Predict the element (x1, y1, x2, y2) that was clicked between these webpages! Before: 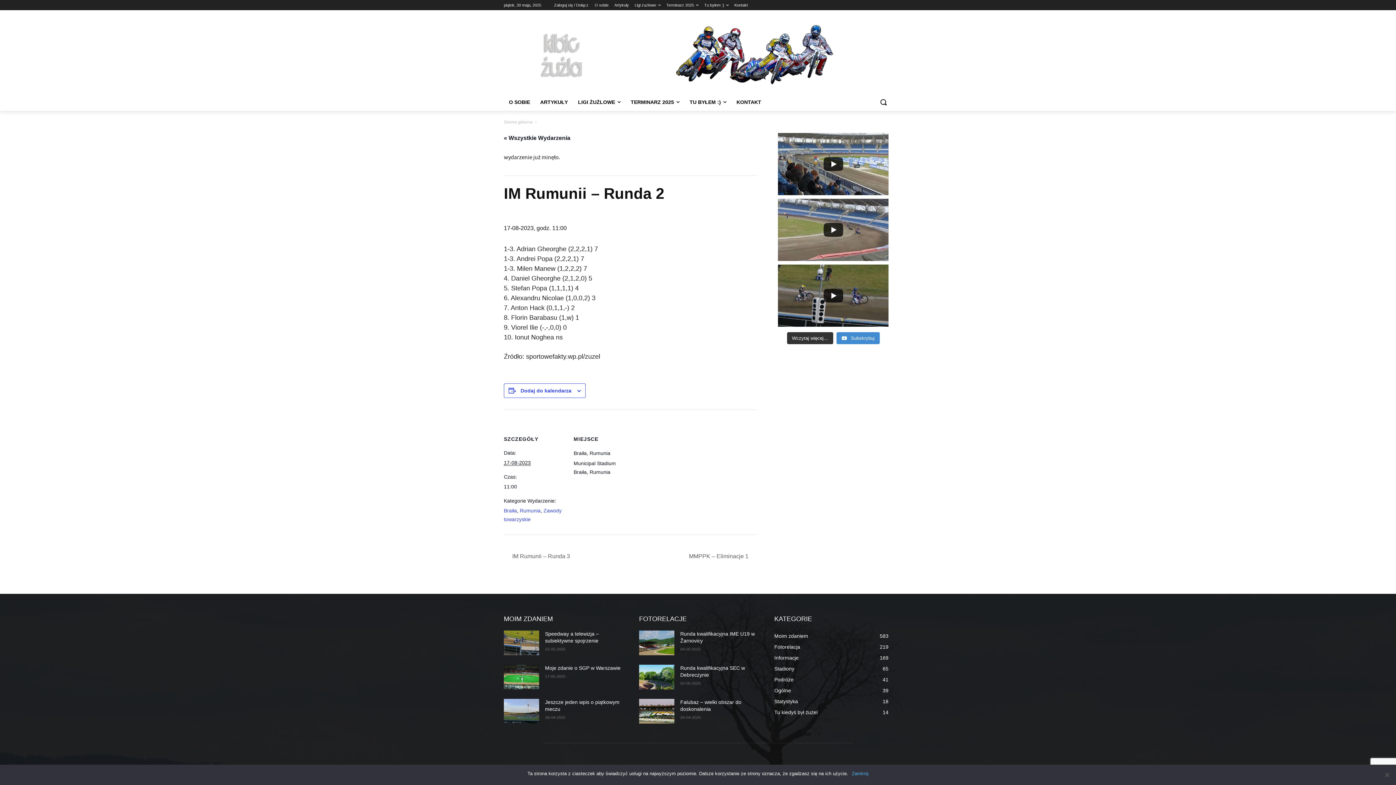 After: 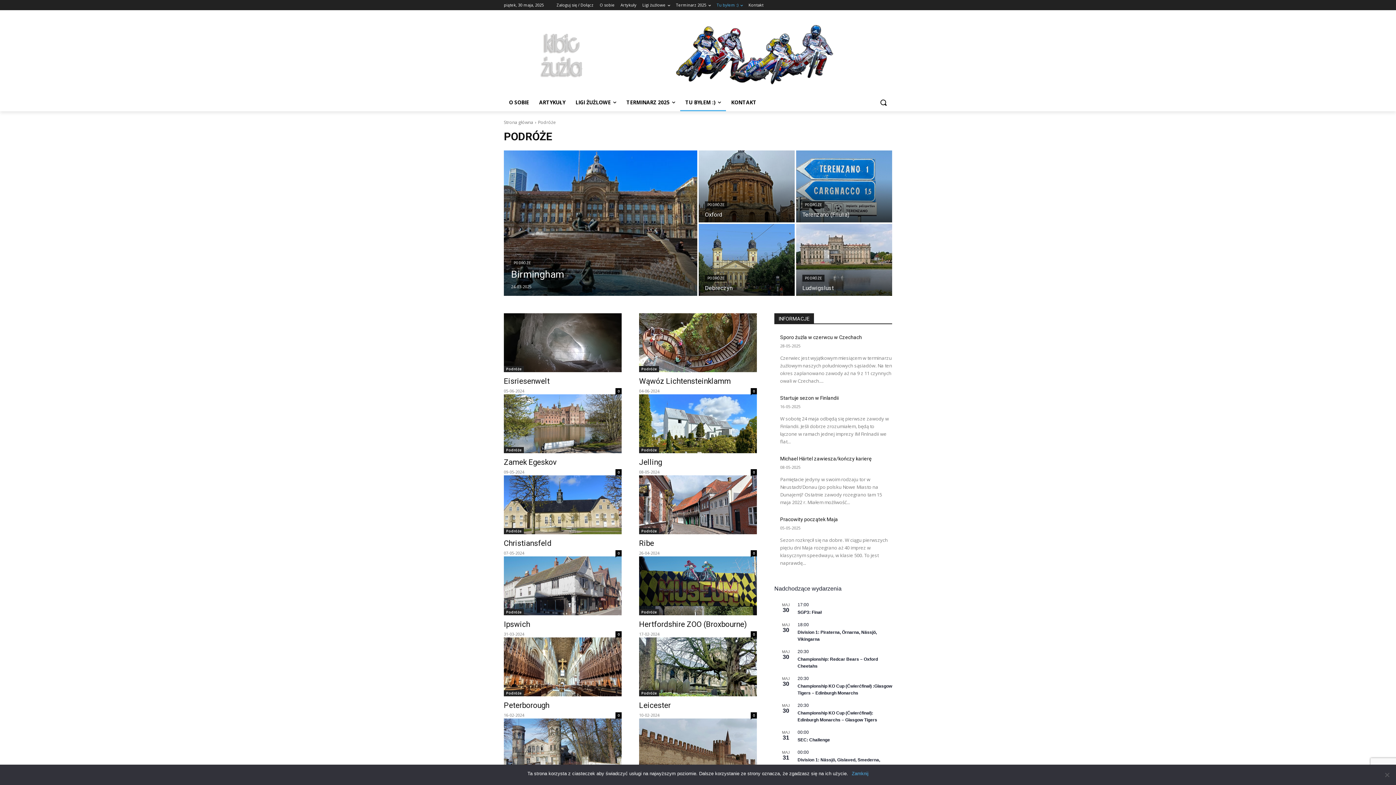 Action: bbox: (774, 677, 793, 682) label: Podróże
41